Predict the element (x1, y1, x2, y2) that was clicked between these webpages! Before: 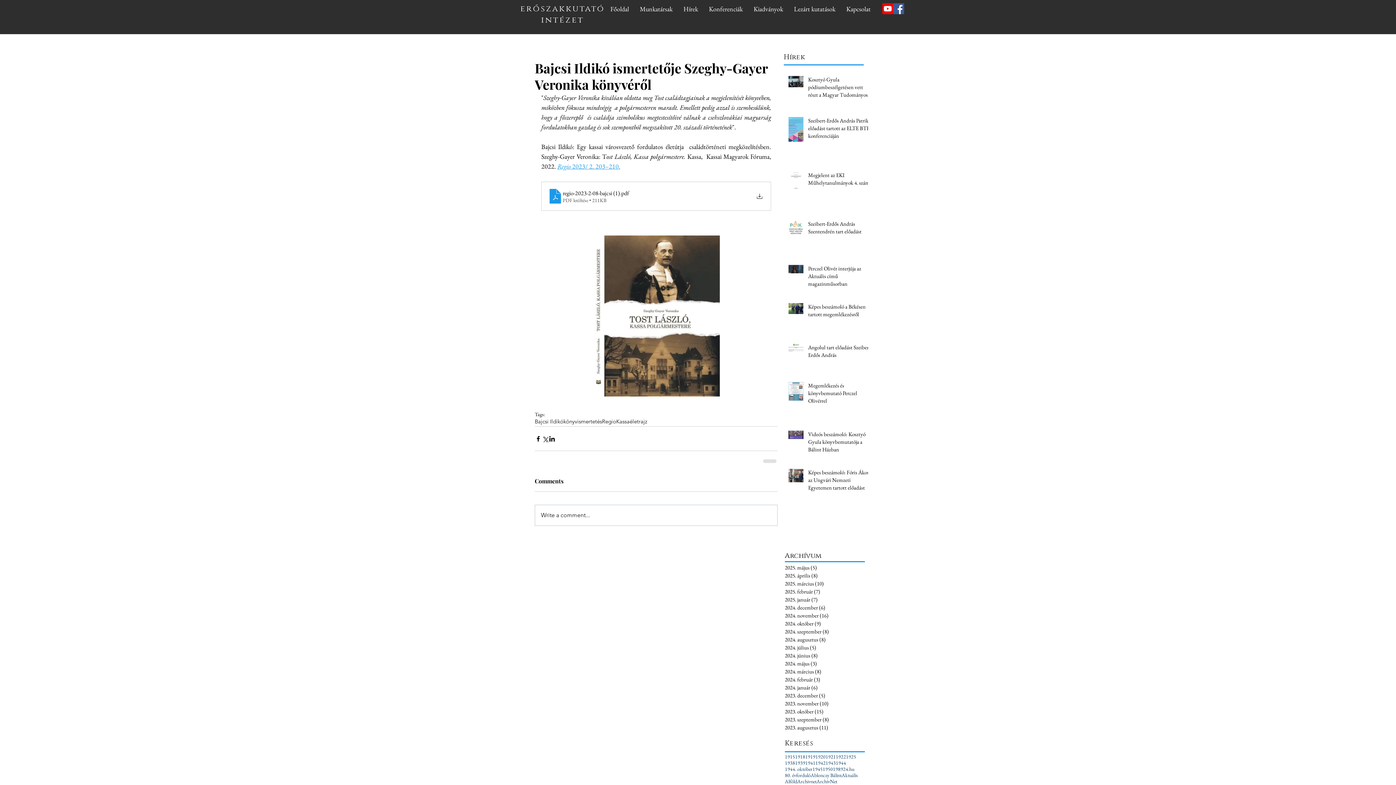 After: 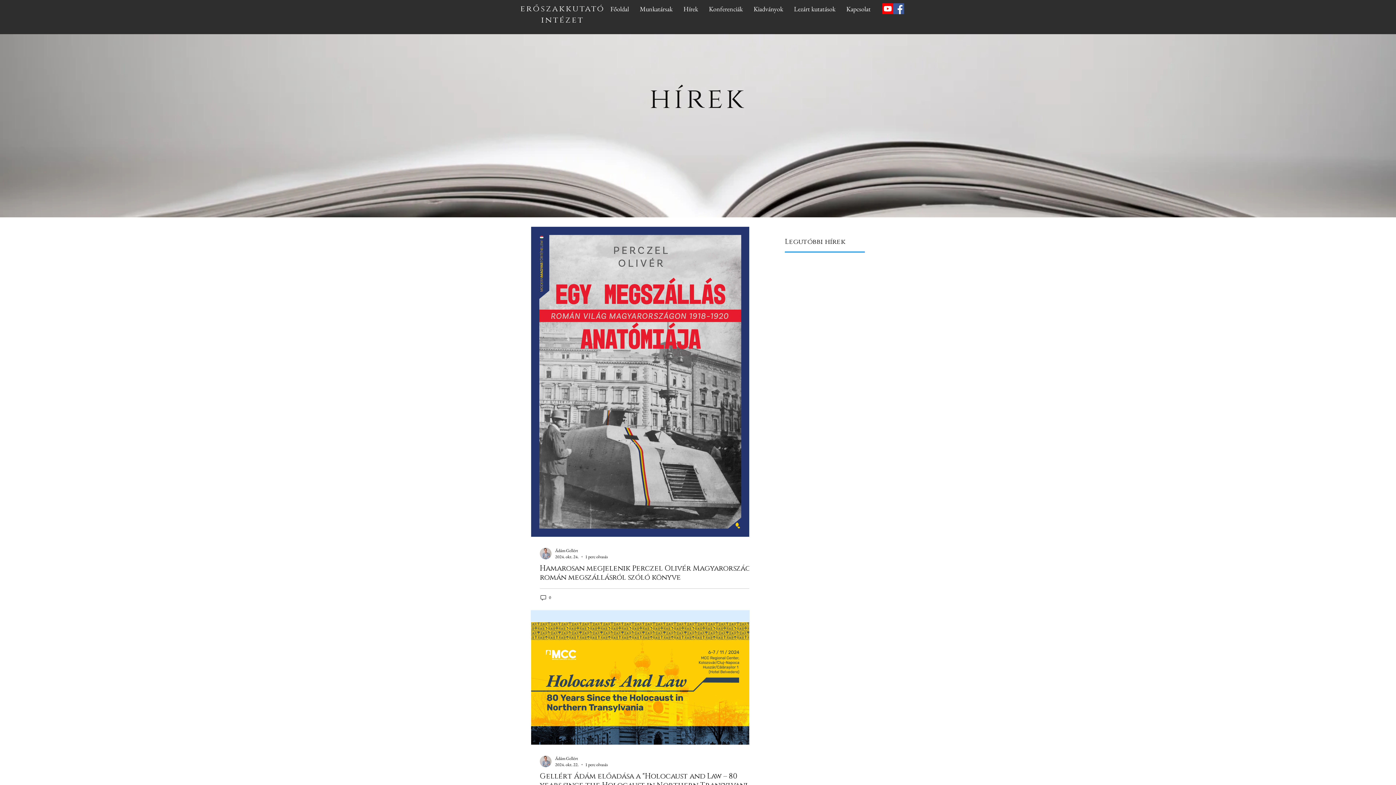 Action: label: 2024. október (9)
9 bejegyzés bbox: (785, 620, 861, 628)